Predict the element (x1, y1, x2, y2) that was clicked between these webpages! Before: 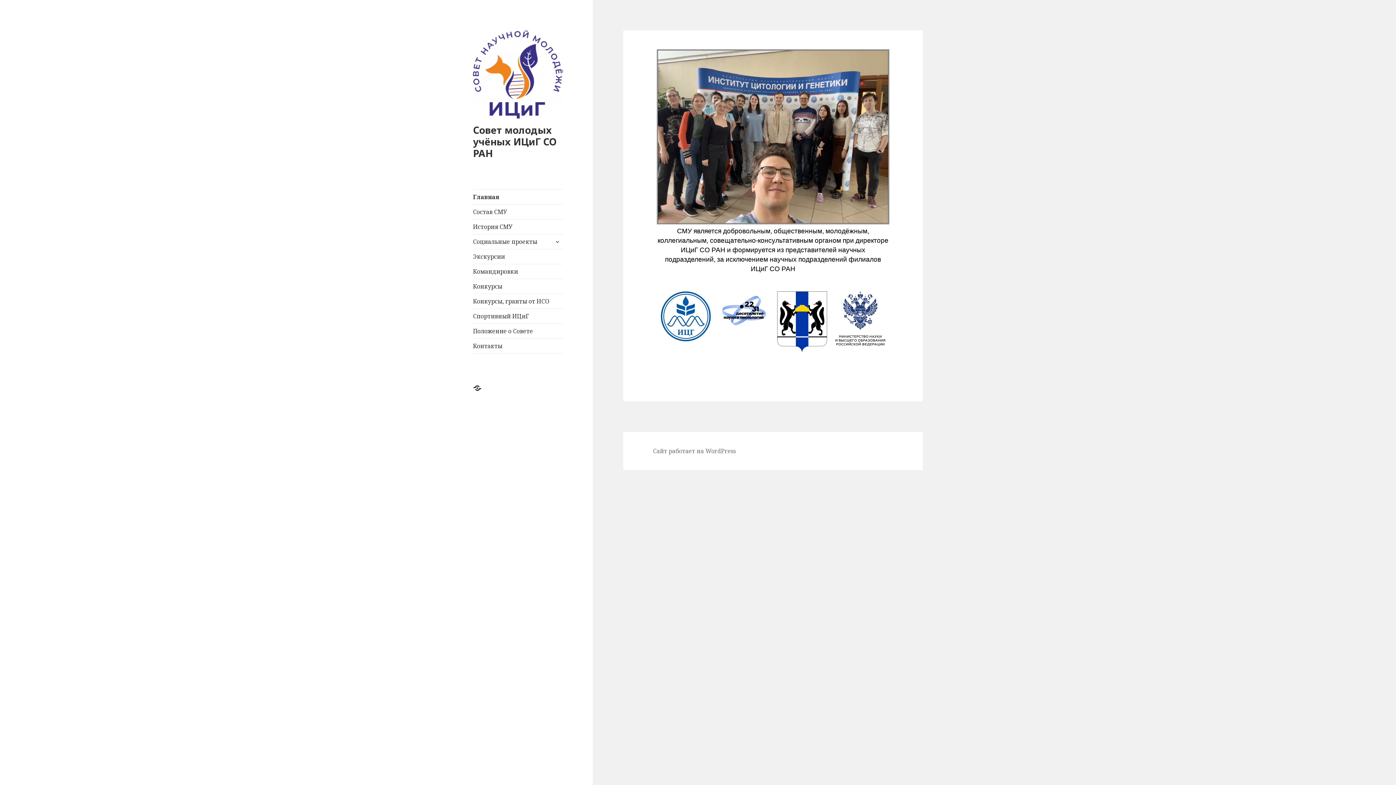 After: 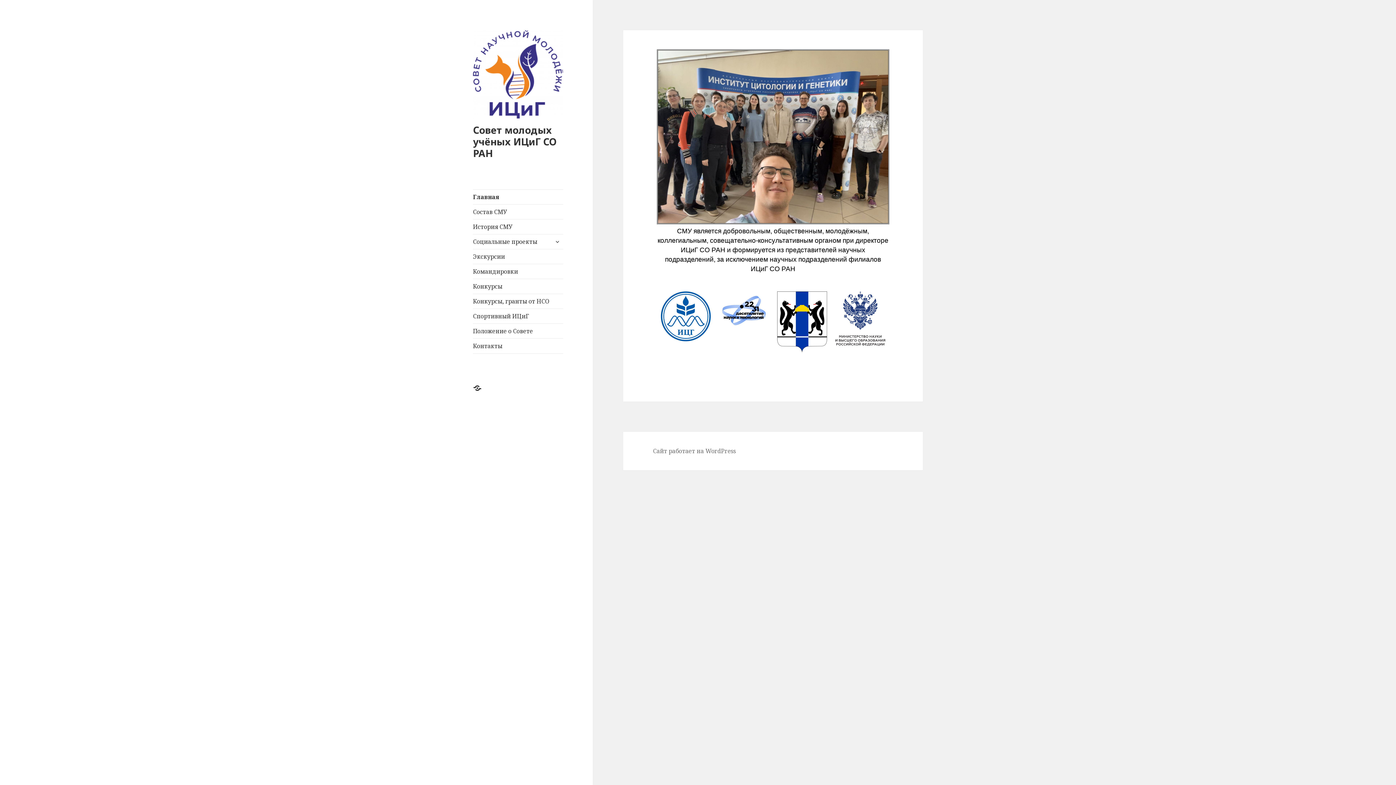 Action: bbox: (473, 68, 563, 78)